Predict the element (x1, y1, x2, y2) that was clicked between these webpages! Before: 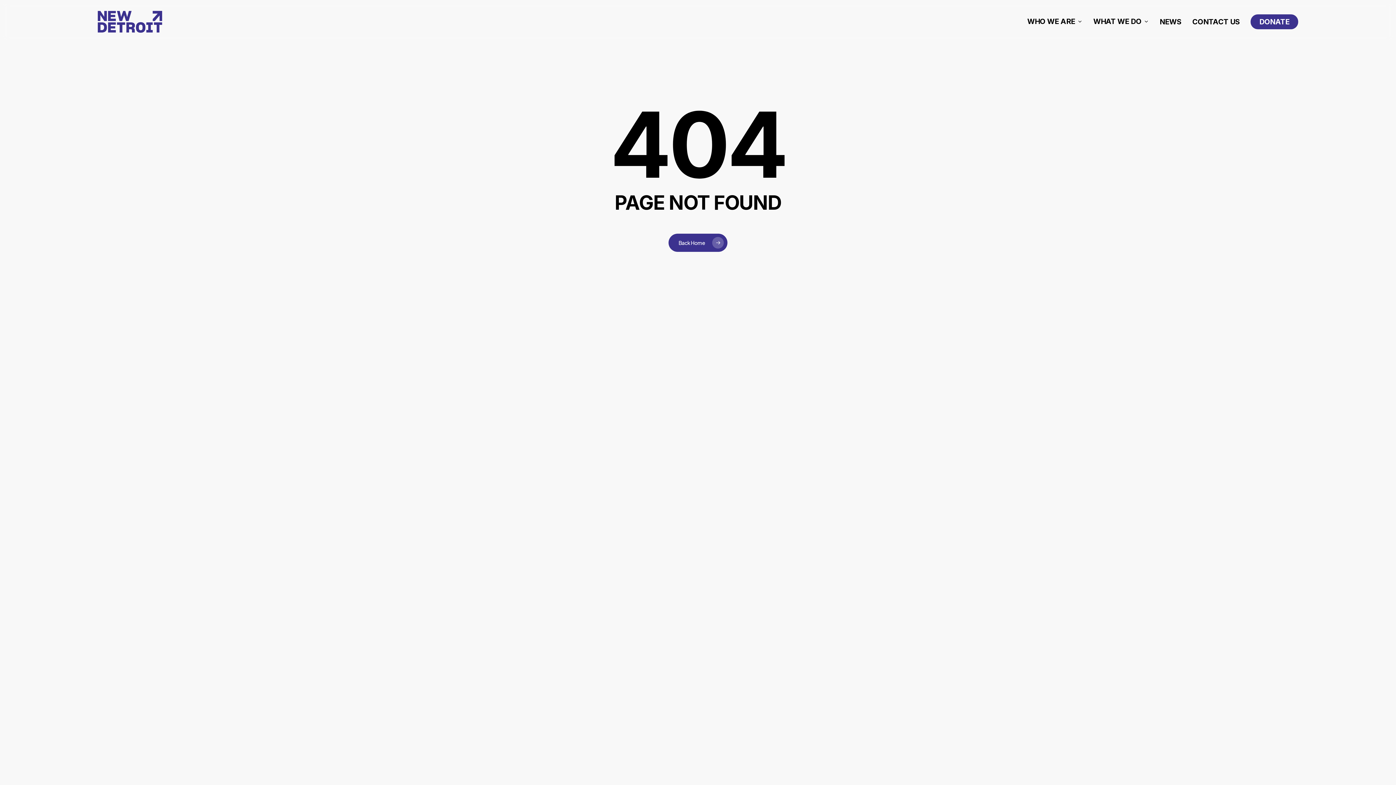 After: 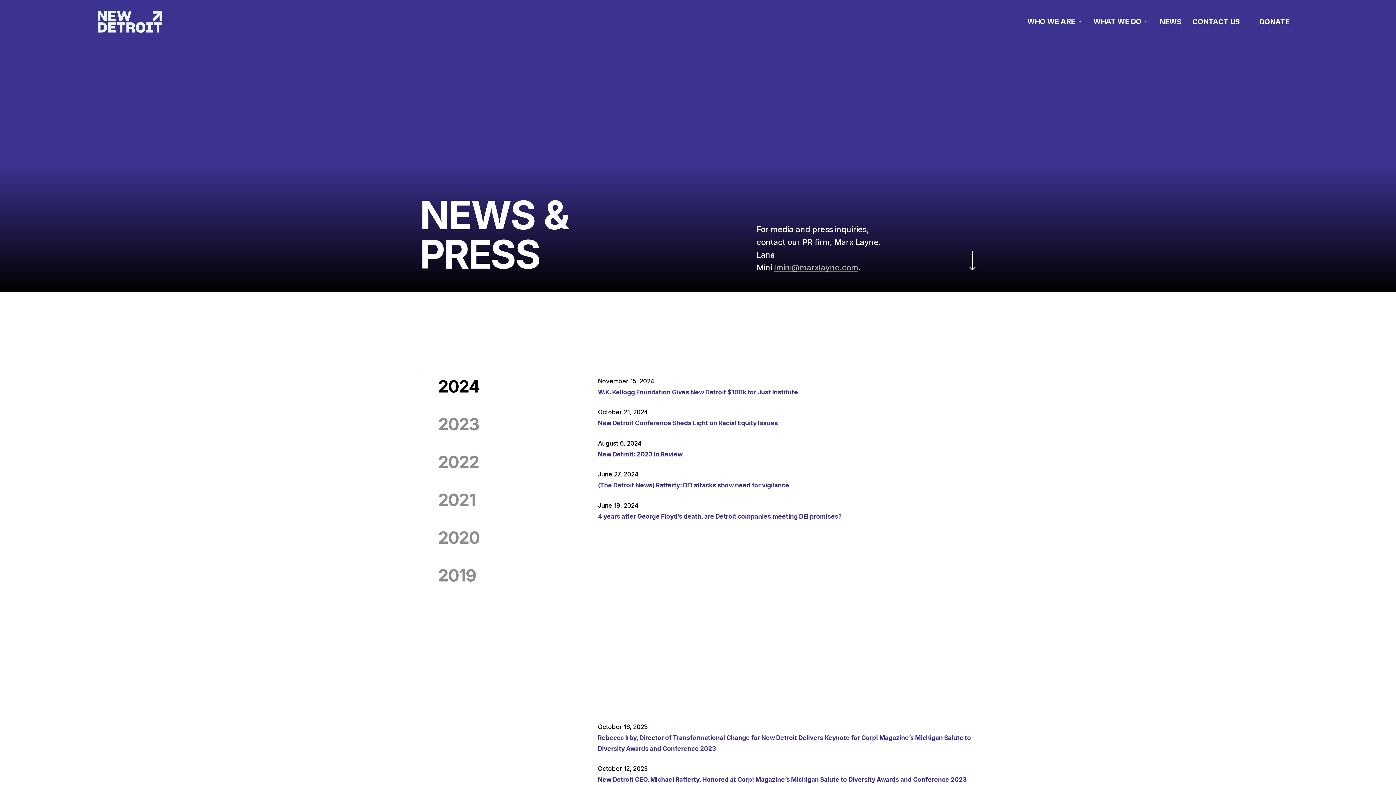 Action: label: NEWS bbox: (1159, 18, 1181, 24)